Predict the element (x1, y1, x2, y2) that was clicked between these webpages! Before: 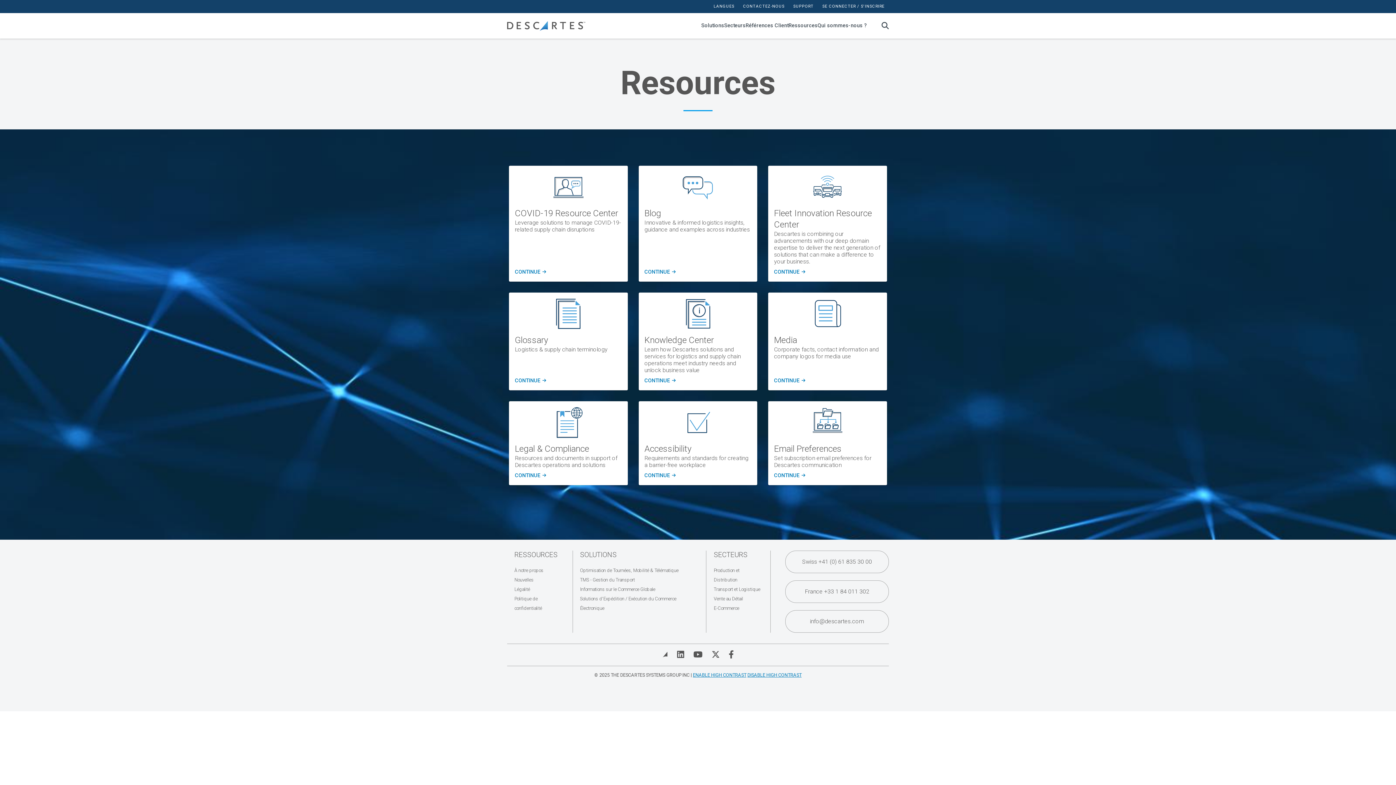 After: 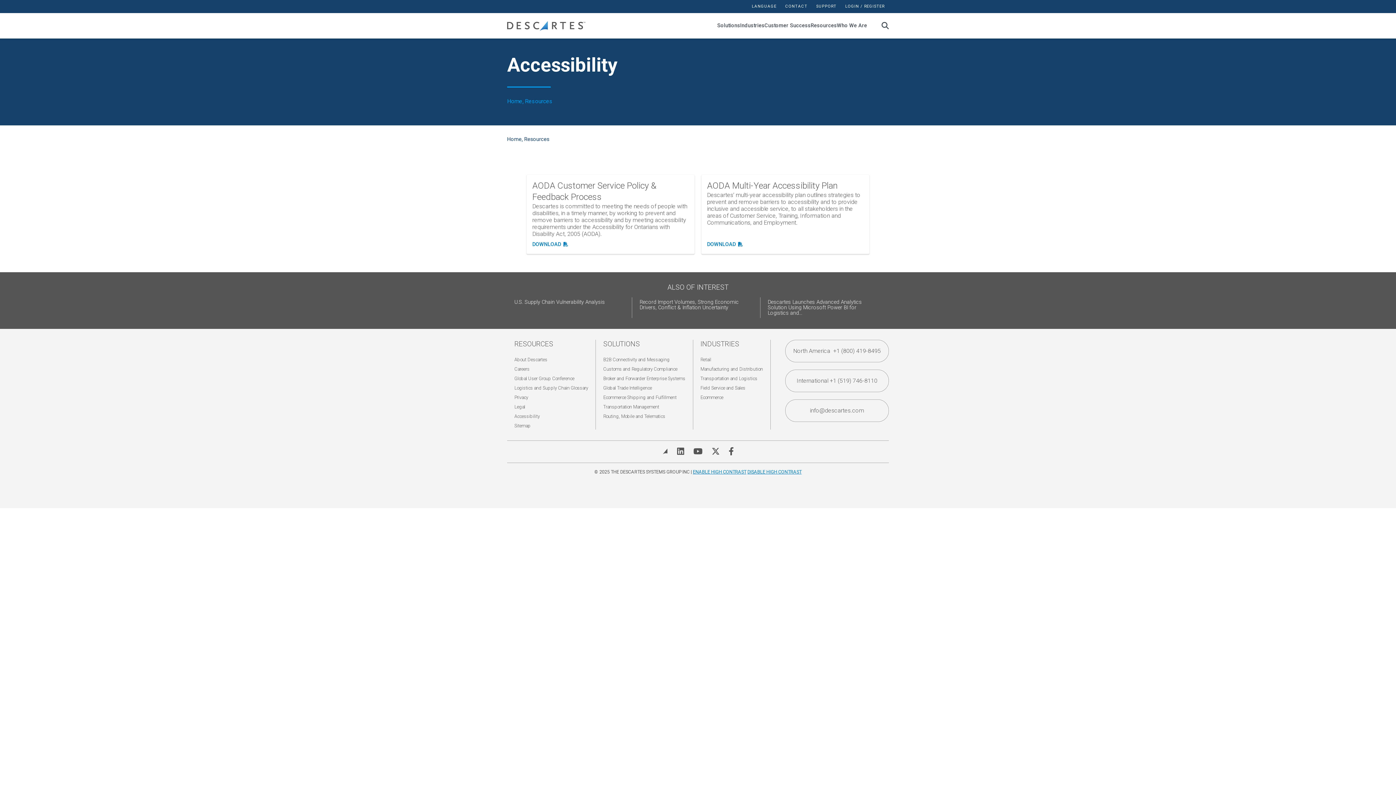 Action: label: CONTINUE
ABOUT ACCESSIBILITY bbox: (644, 473, 675, 478)